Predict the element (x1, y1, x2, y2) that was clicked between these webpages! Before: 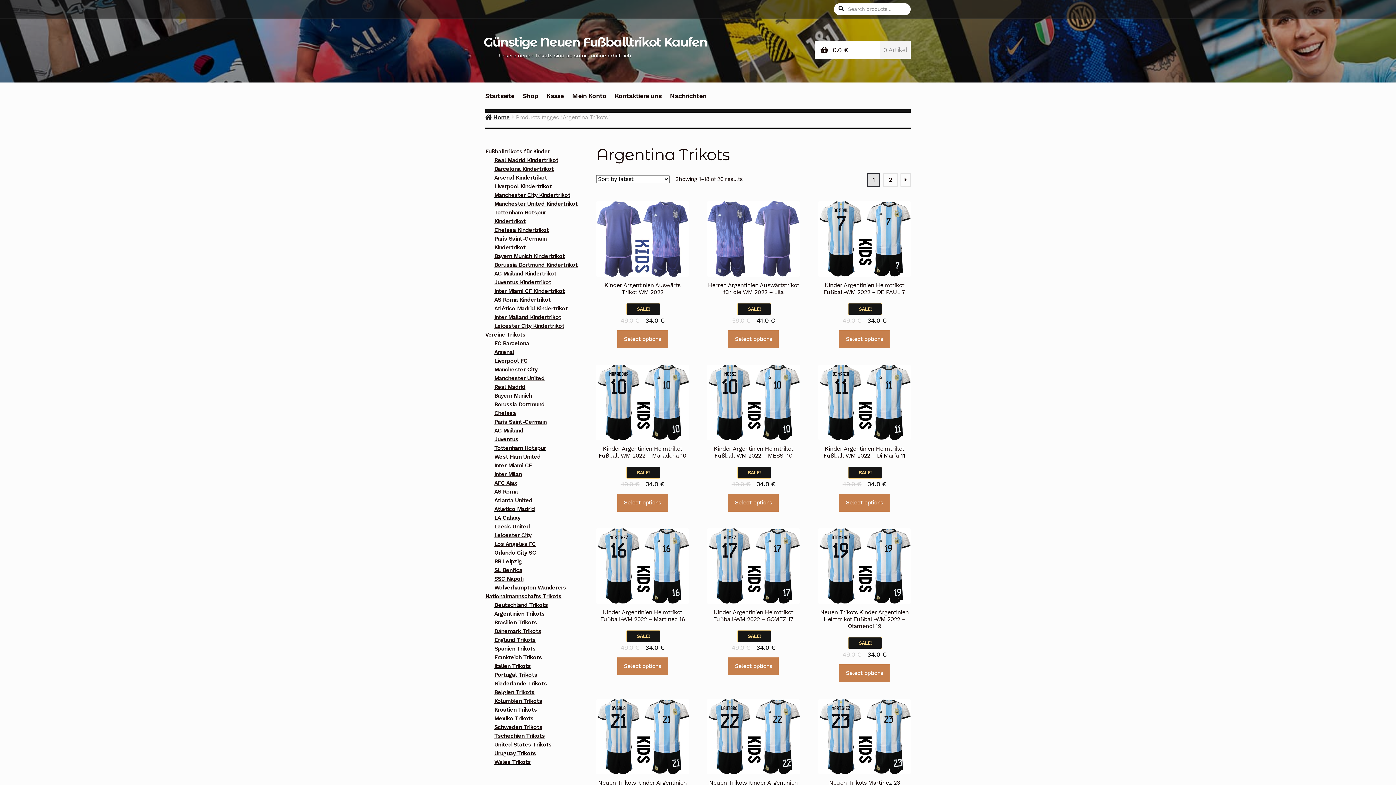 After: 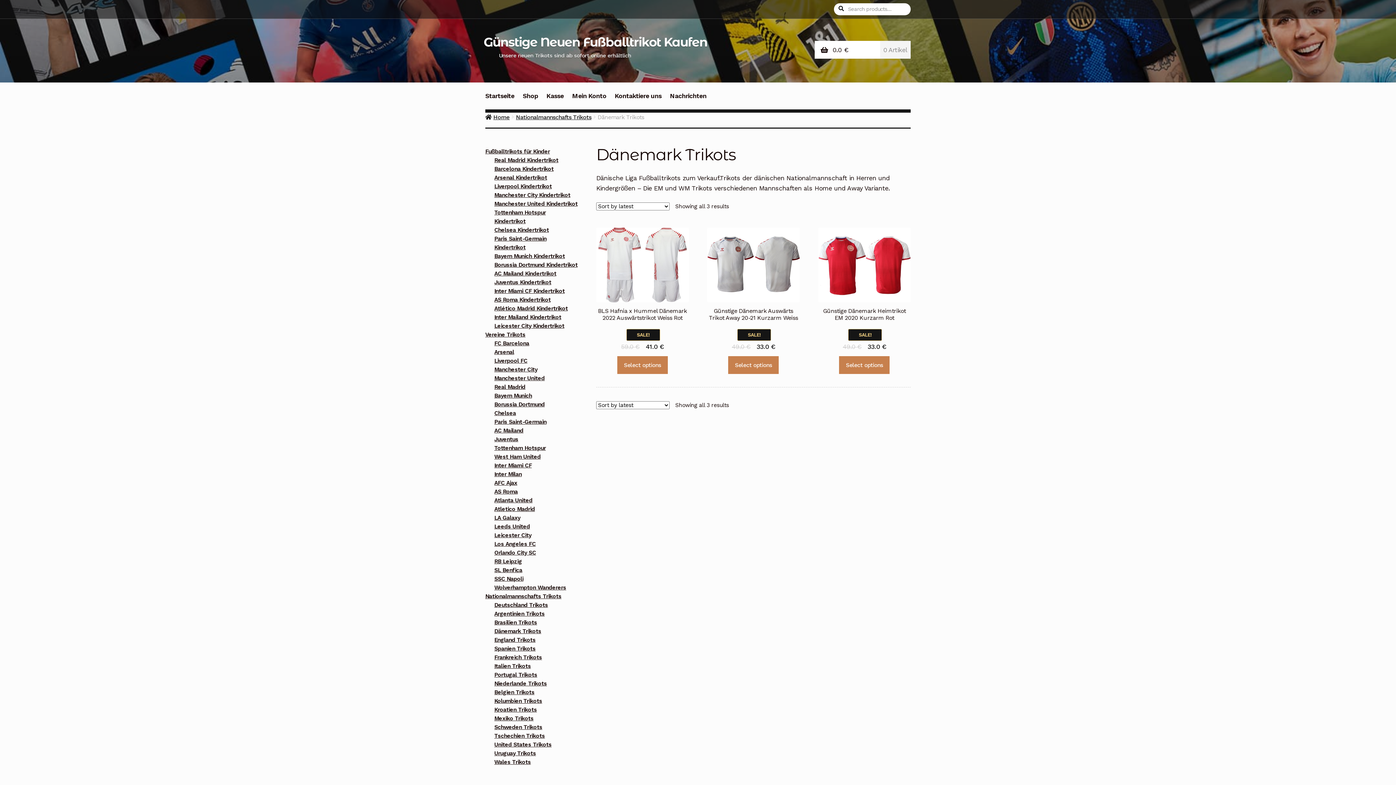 Action: bbox: (494, 628, 541, 635) label: Dänemark Trikots